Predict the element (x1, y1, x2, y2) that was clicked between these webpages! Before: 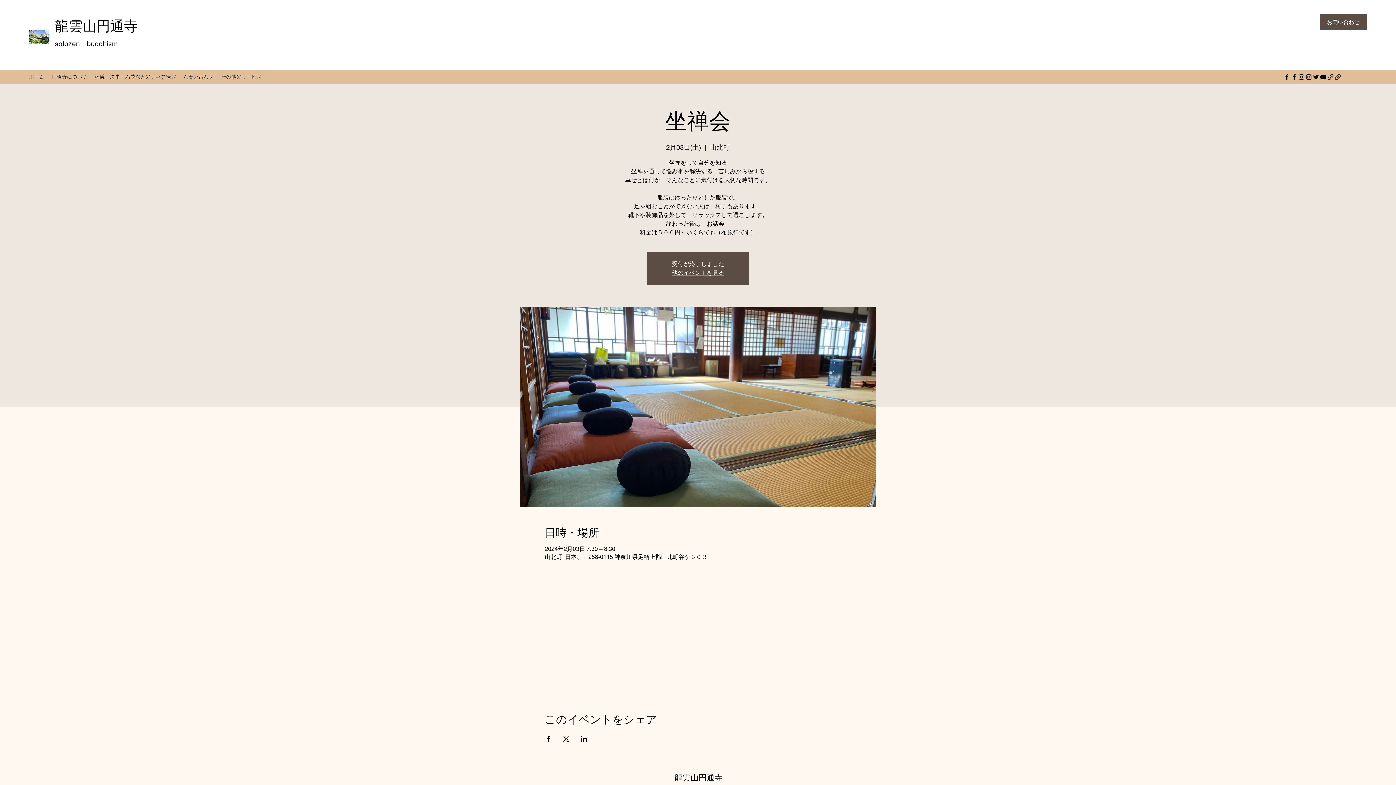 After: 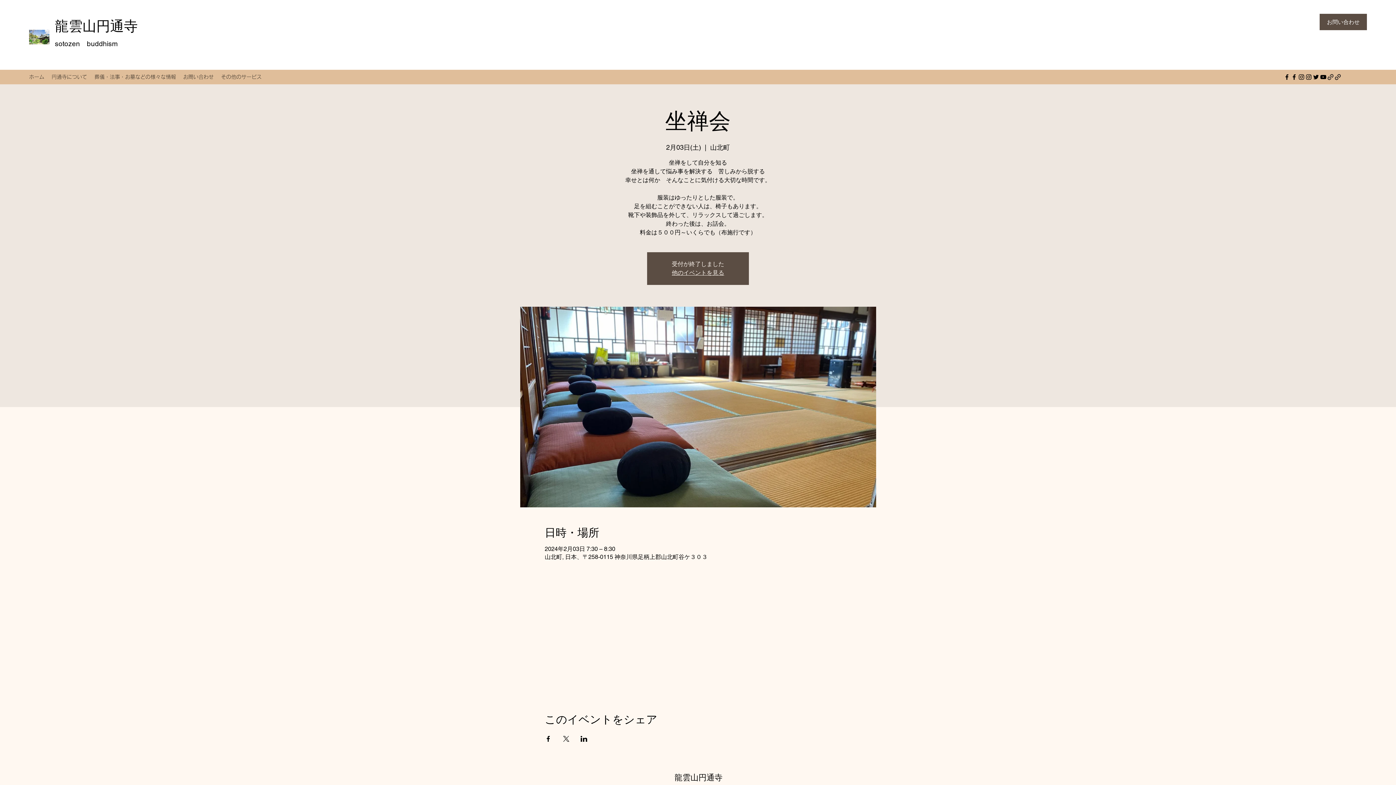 Action: label: LinkedInでイベントをシェア bbox: (580, 736, 587, 742)